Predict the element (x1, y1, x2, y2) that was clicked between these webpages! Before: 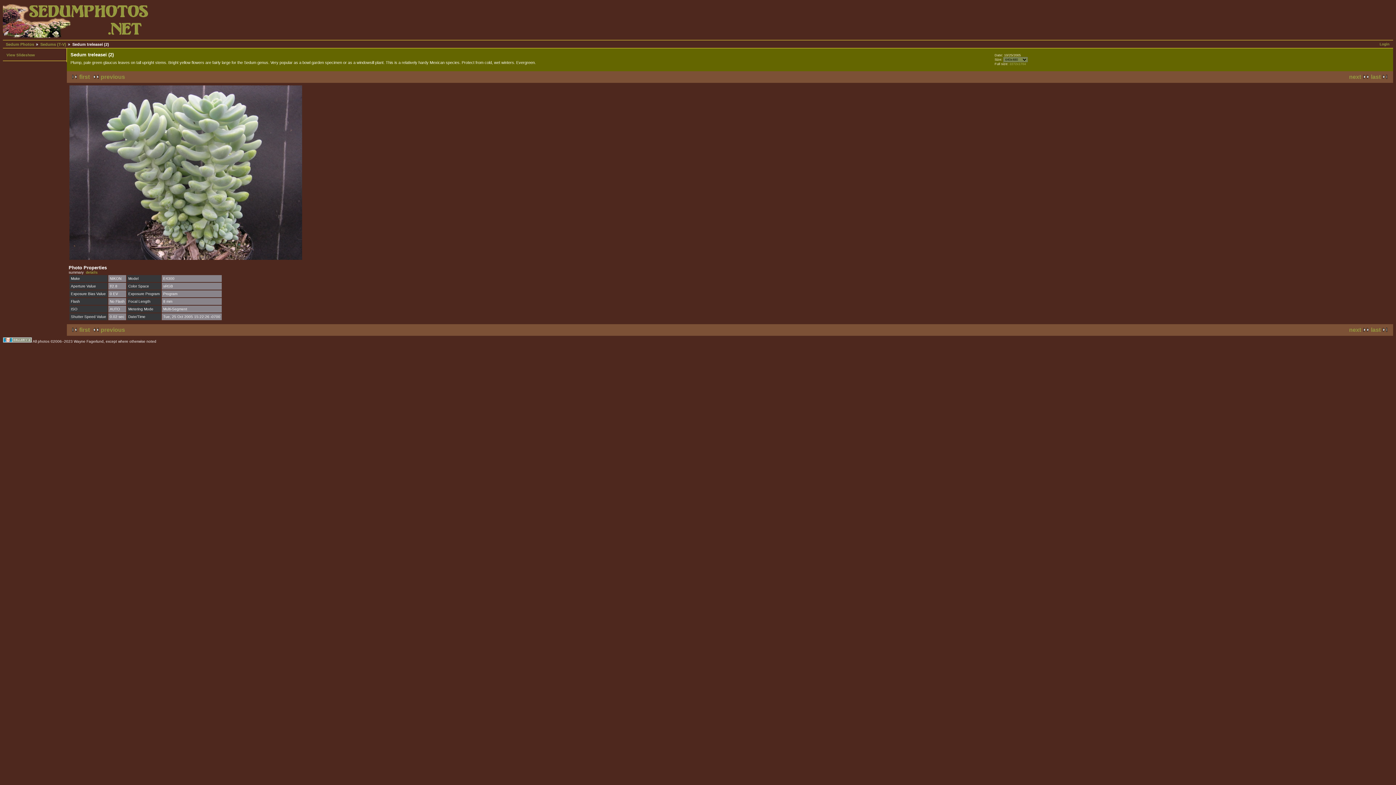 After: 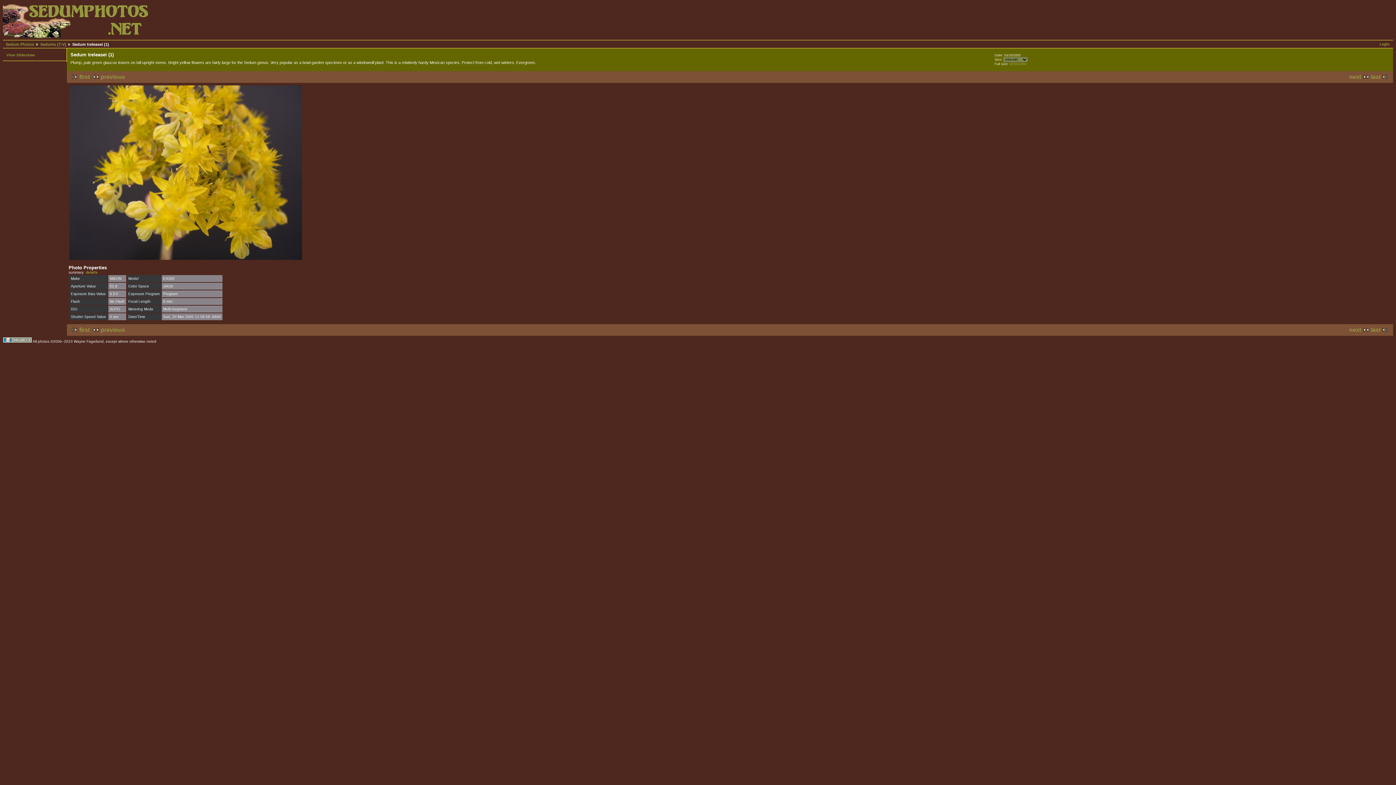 Action: bbox: (90, 73, 125, 80) label: previous